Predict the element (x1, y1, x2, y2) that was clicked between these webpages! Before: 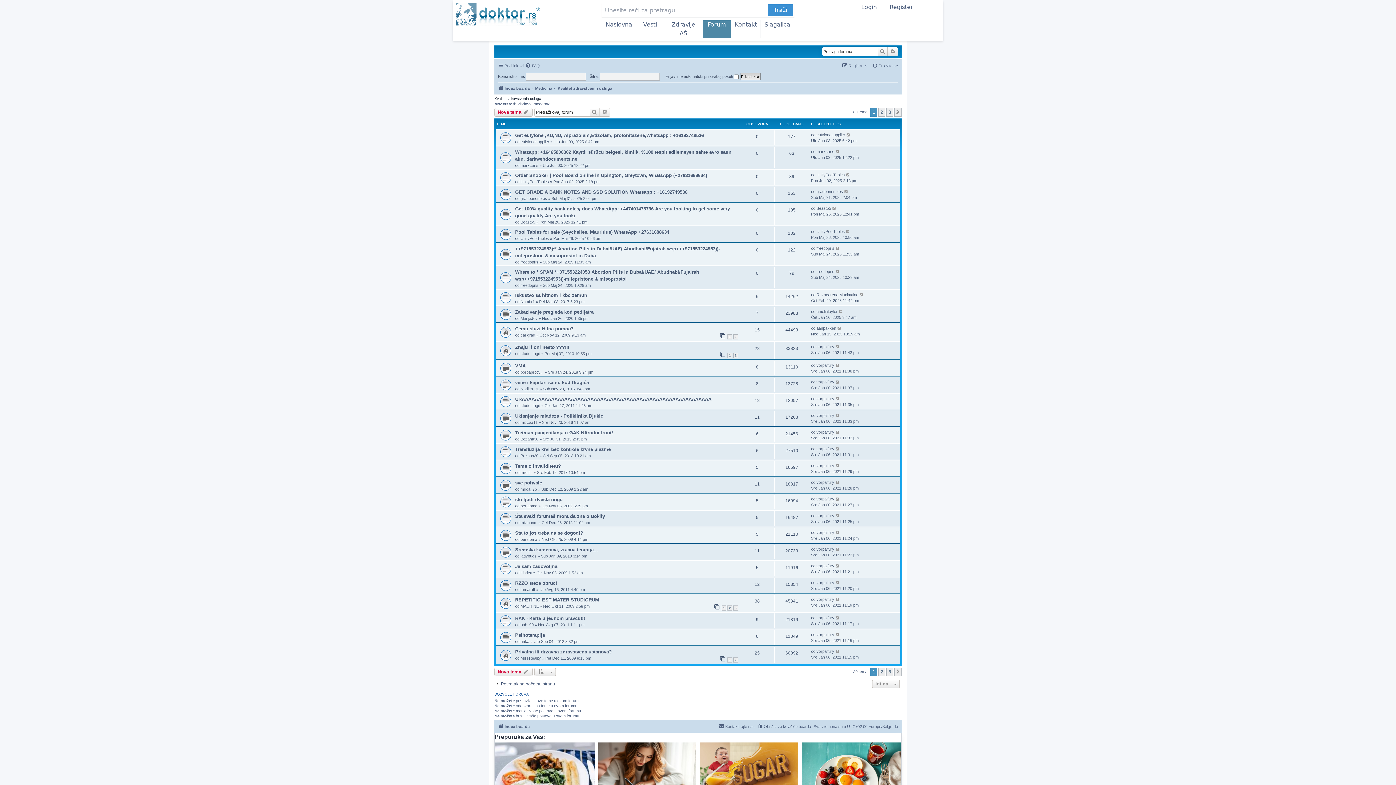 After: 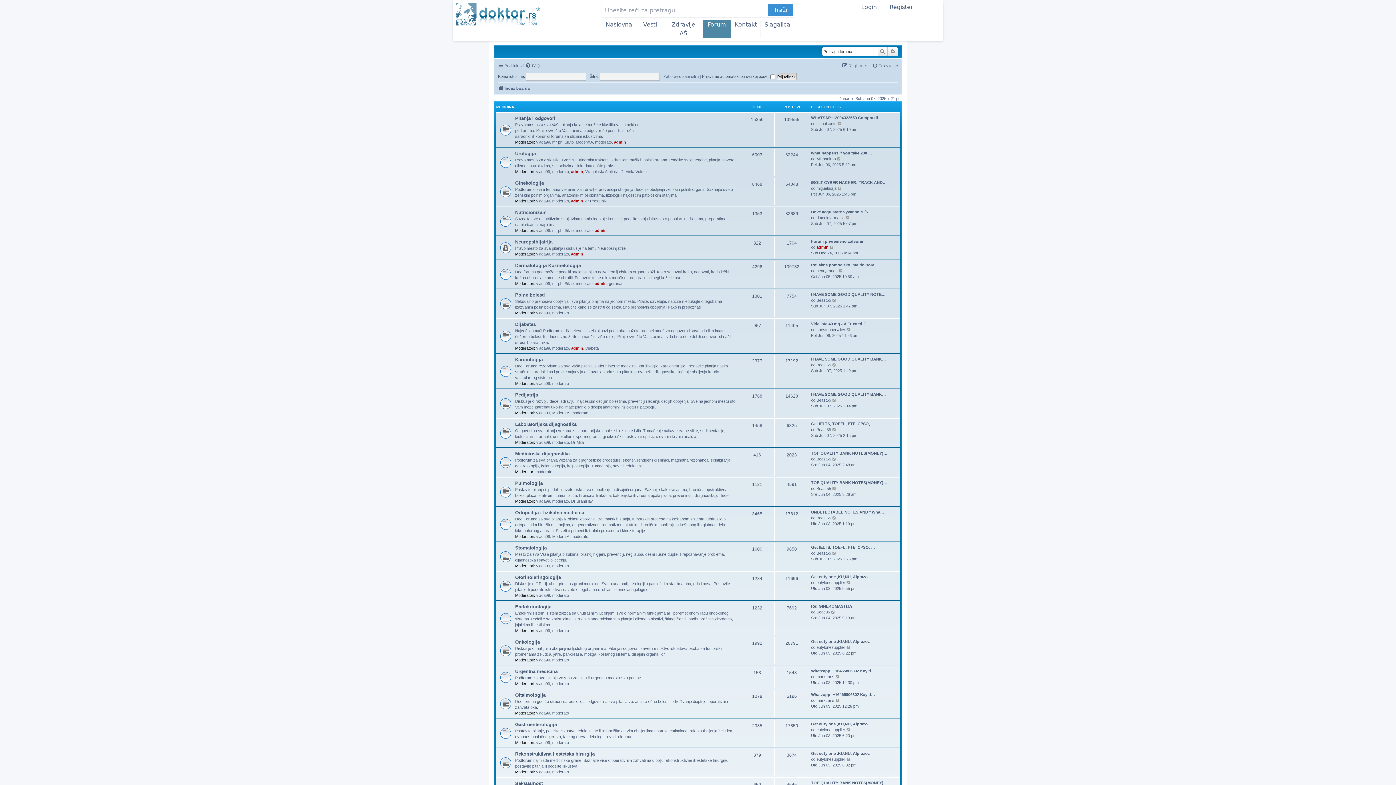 Action: bbox: (835, 615, 840, 621)